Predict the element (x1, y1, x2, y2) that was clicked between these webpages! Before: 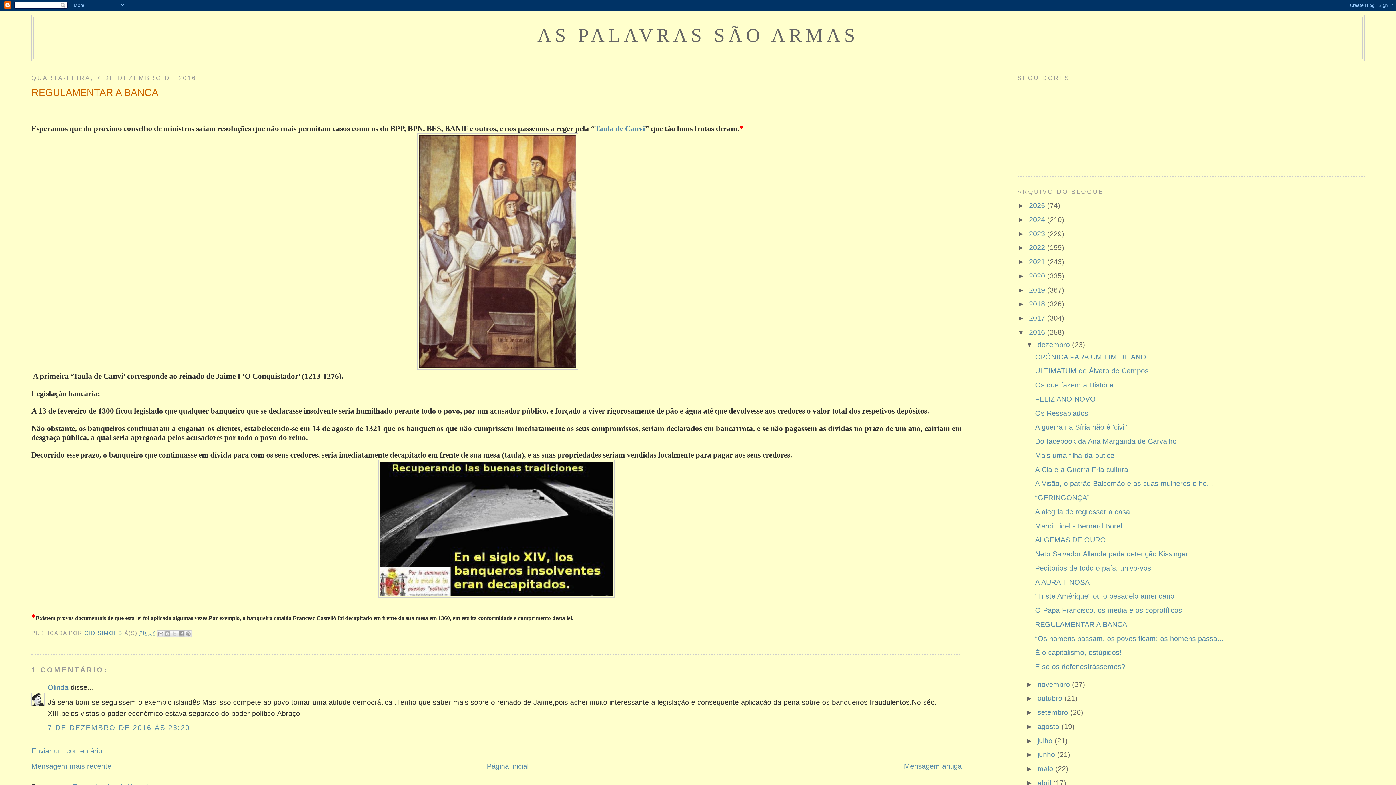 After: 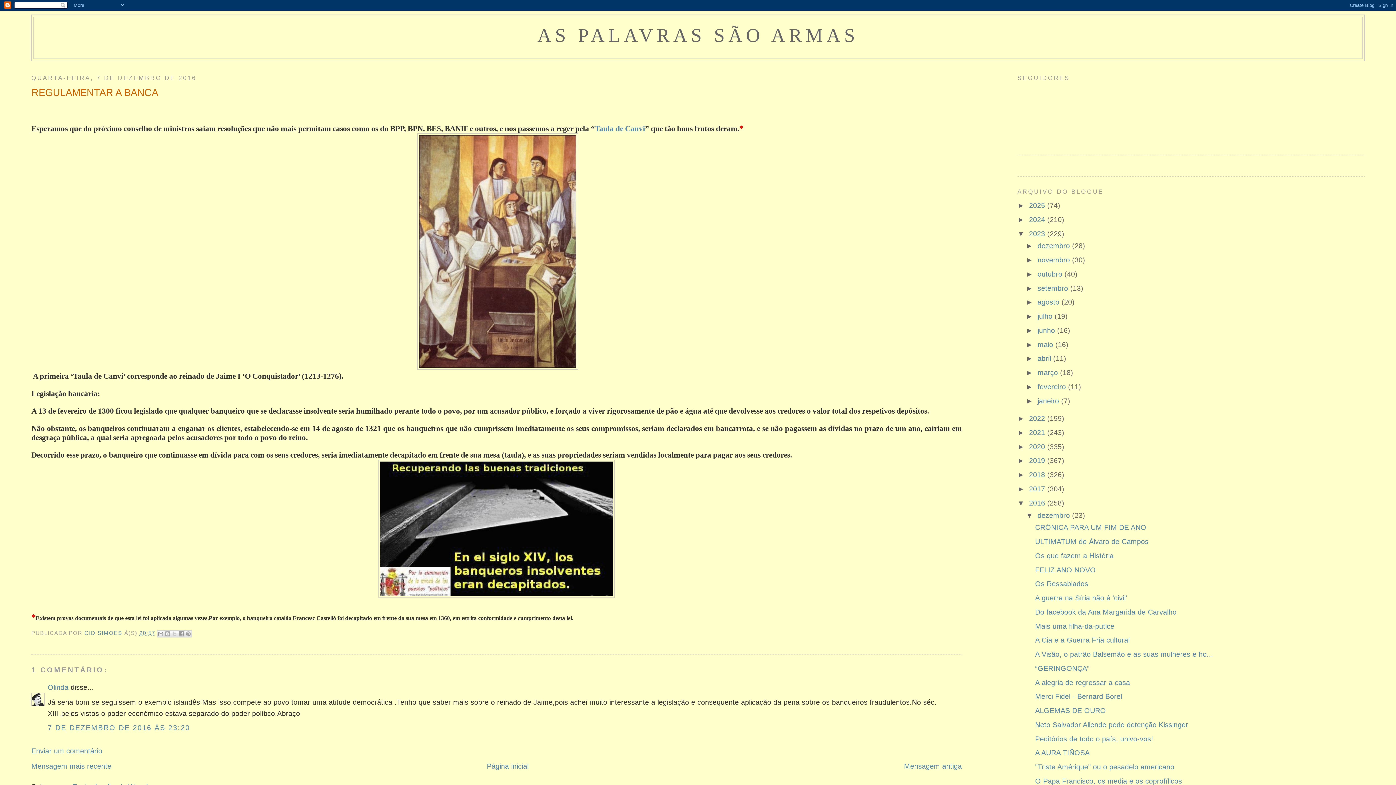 Action: label: ►   bbox: (1017, 229, 1029, 237)